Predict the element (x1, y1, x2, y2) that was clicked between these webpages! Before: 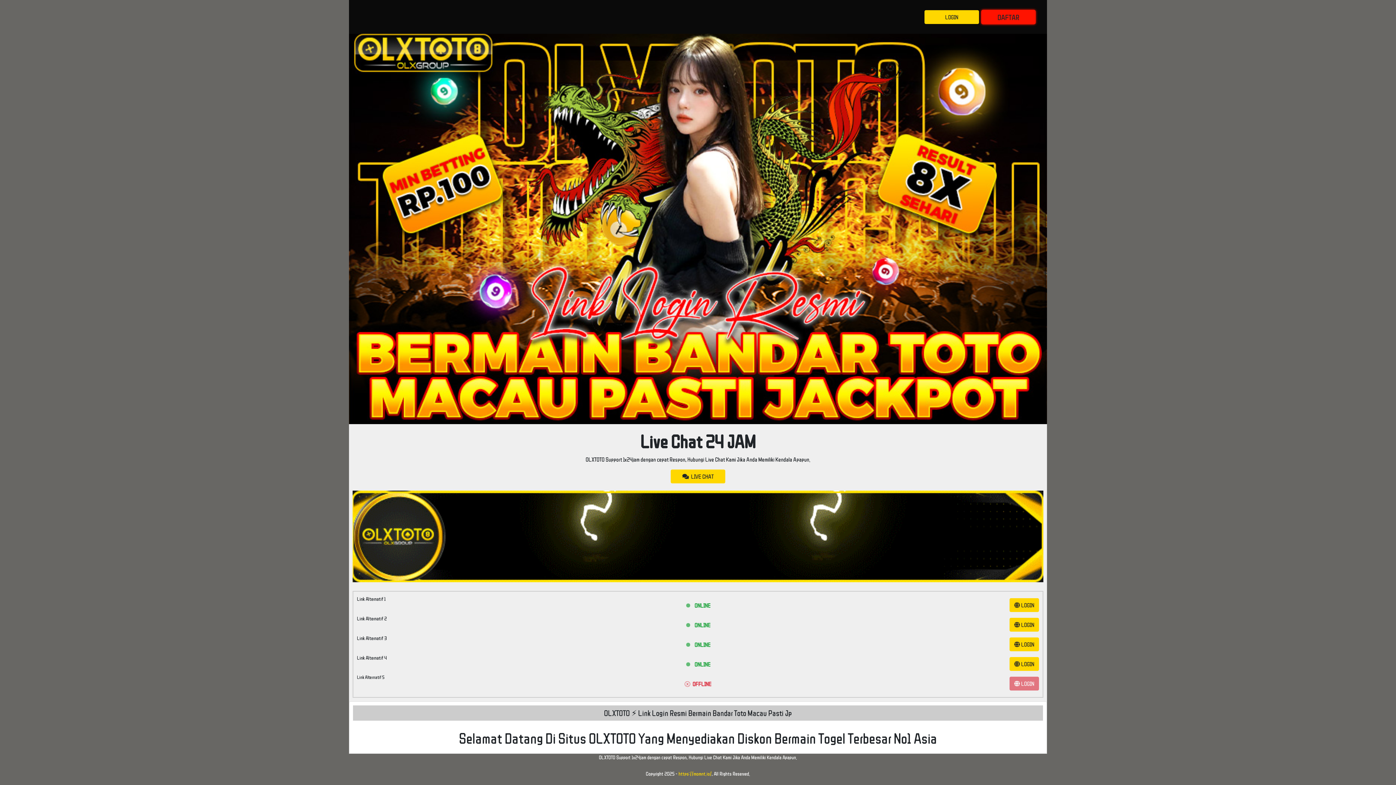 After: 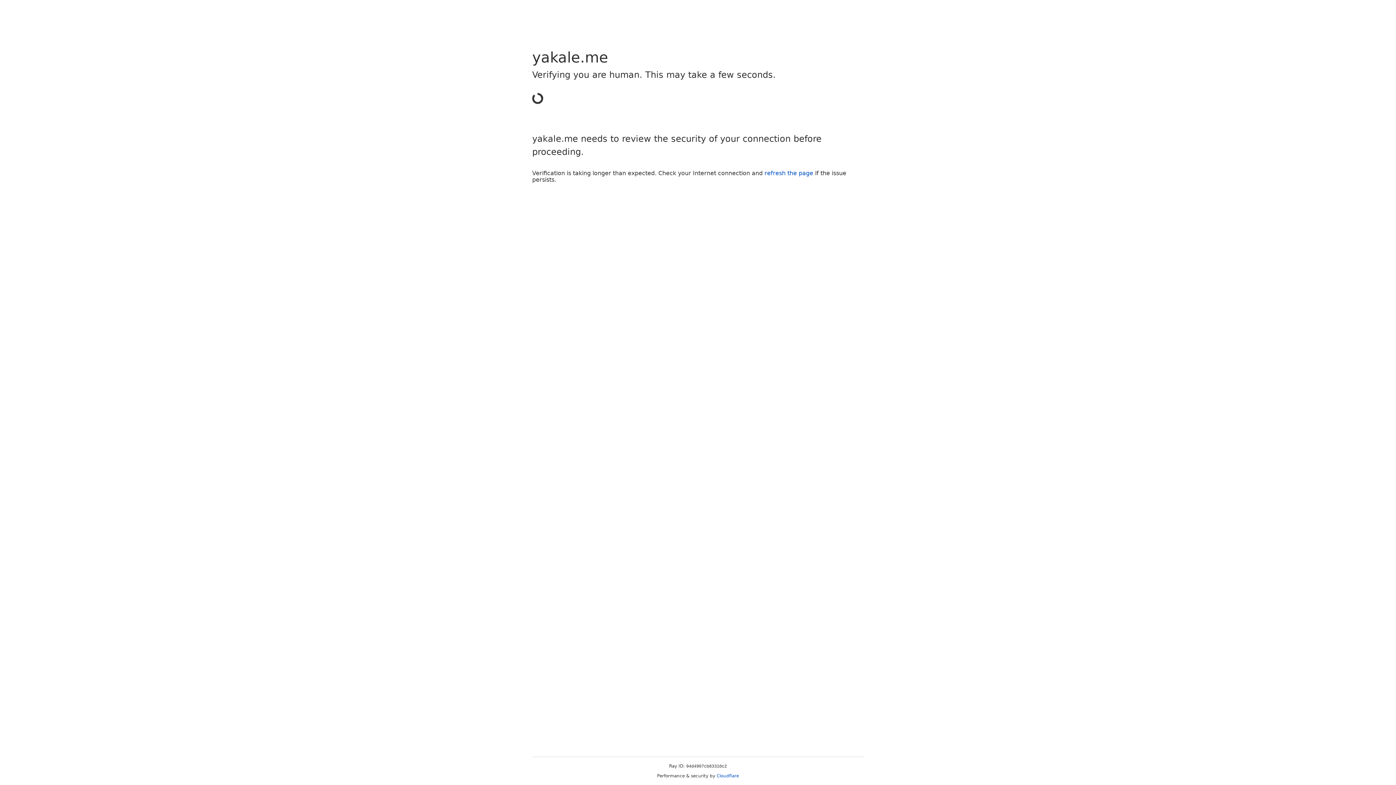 Action: bbox: (1009, 637, 1039, 651) label:  LOGIN